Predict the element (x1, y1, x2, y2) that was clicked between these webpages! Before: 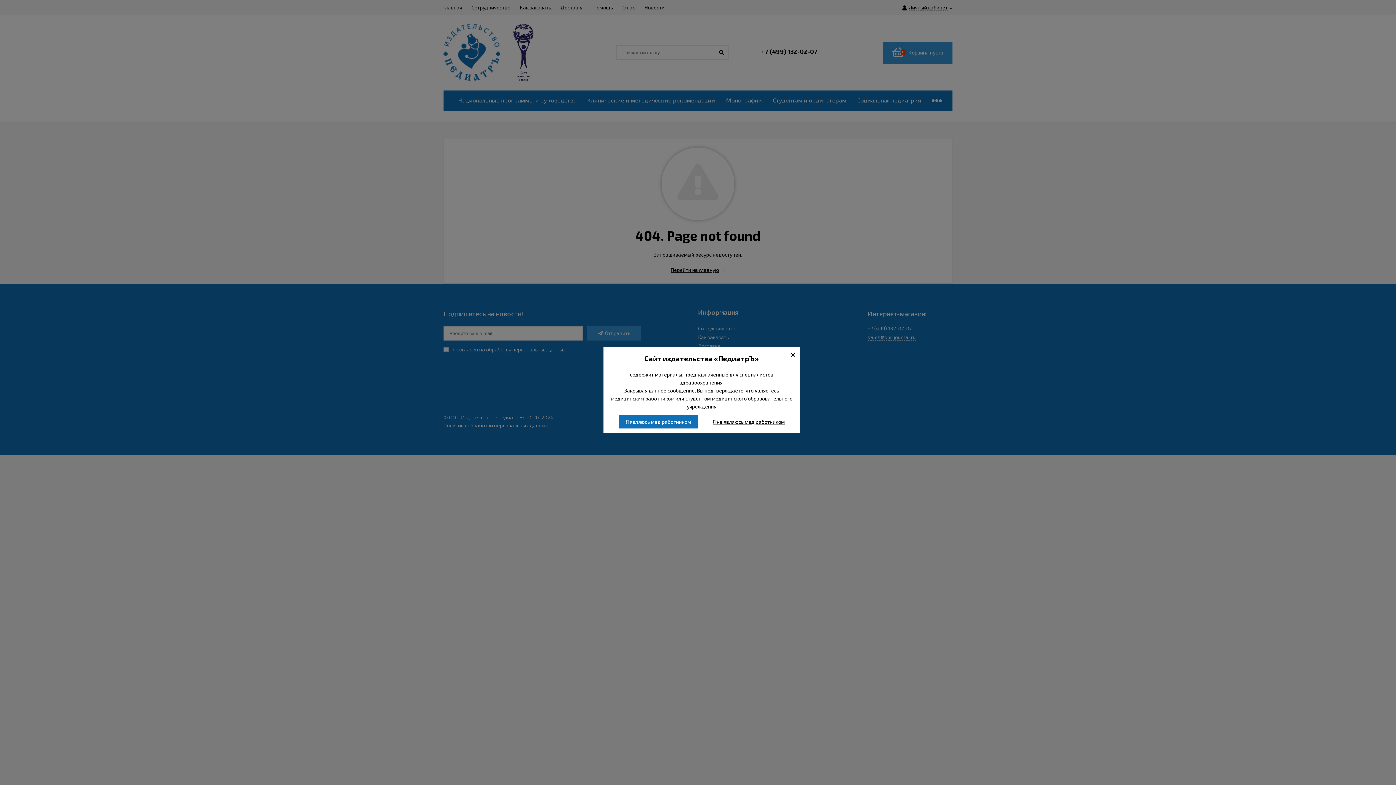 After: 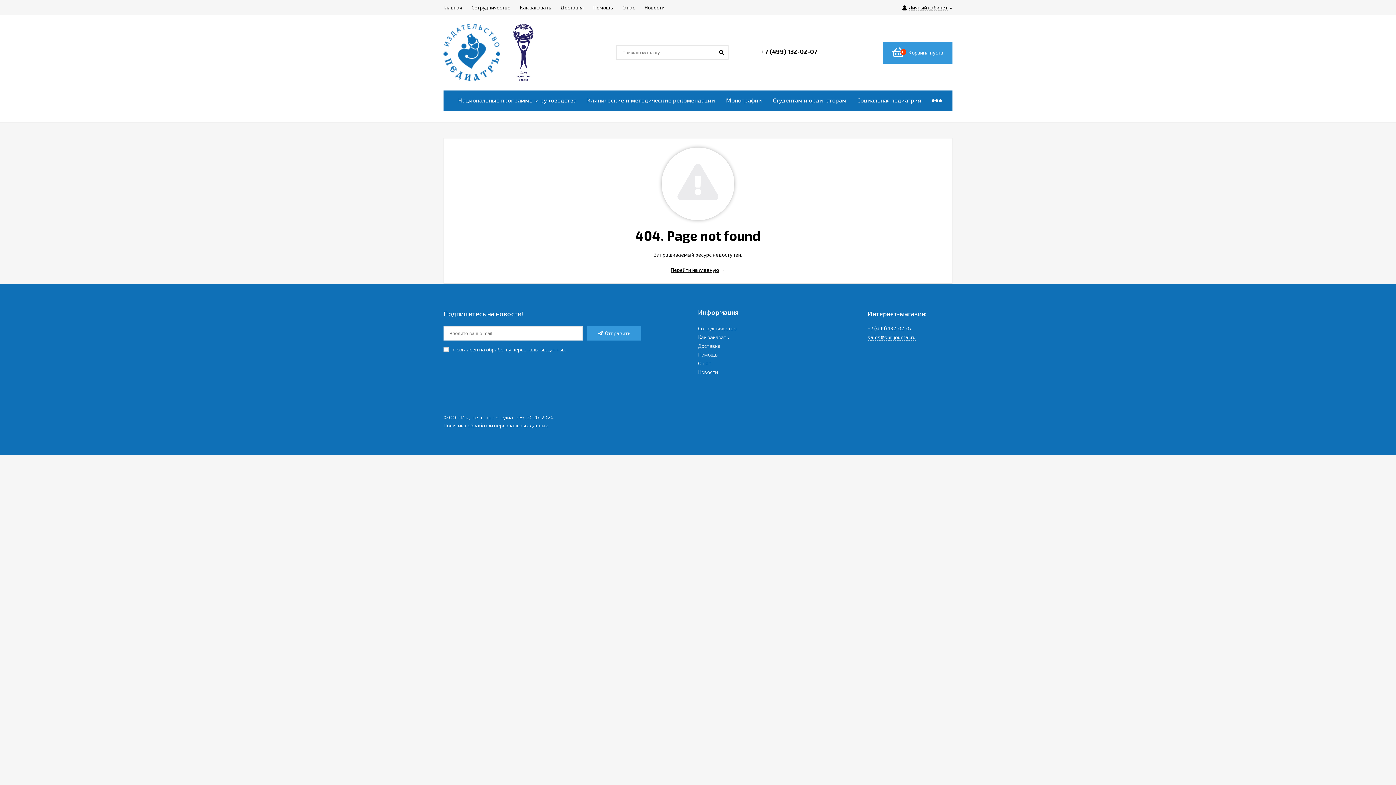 Action: bbox: (790, 347, 798, 360) label: ×